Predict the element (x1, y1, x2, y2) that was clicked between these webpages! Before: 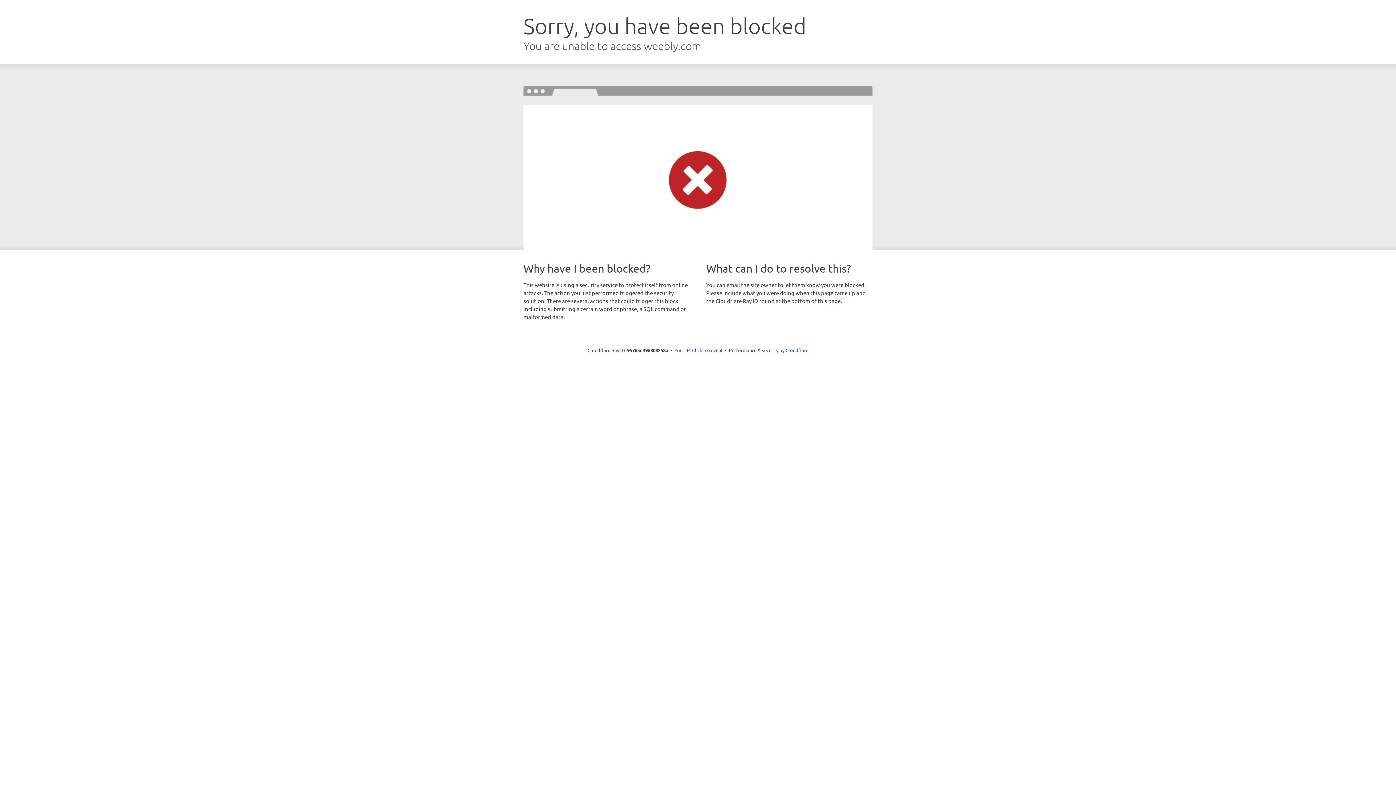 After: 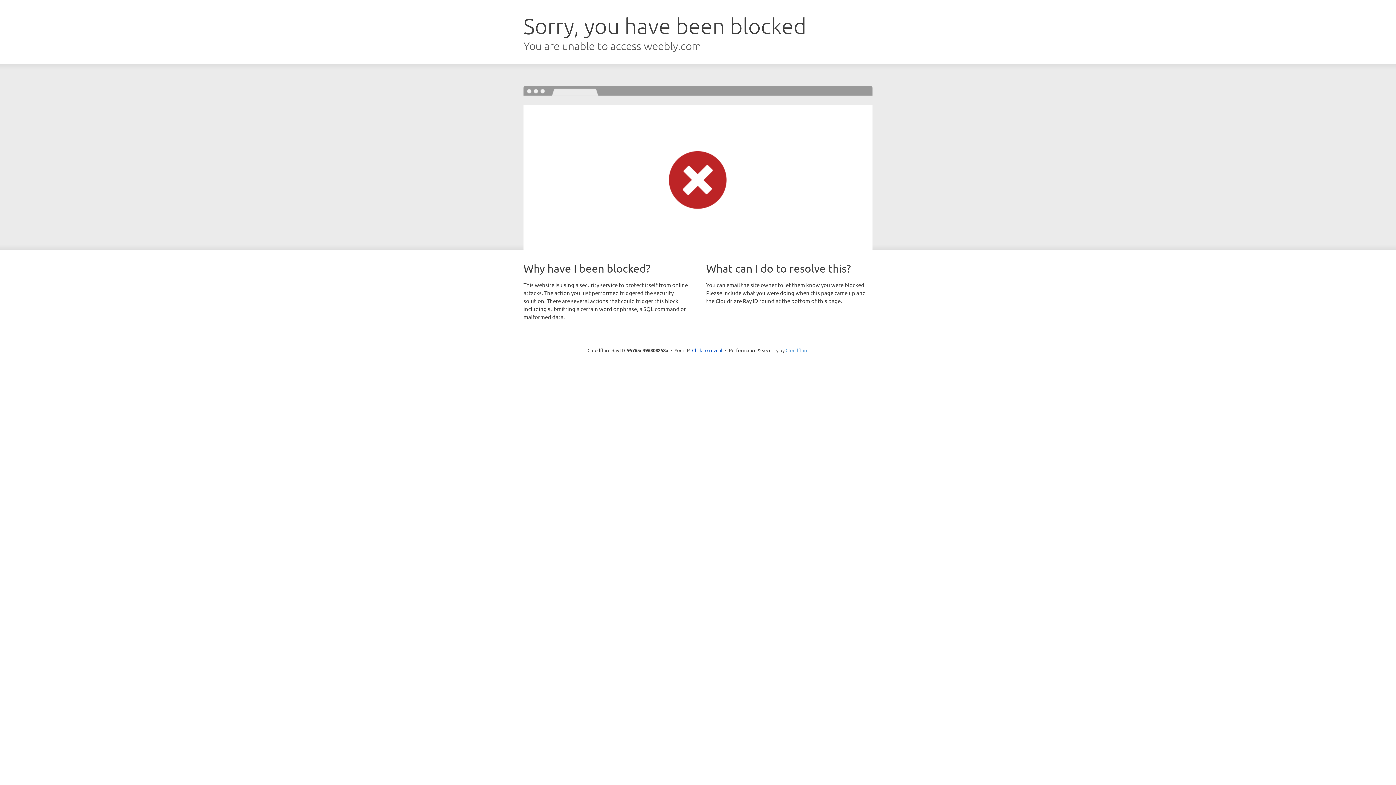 Action: bbox: (785, 347, 808, 353) label: Cloudflare